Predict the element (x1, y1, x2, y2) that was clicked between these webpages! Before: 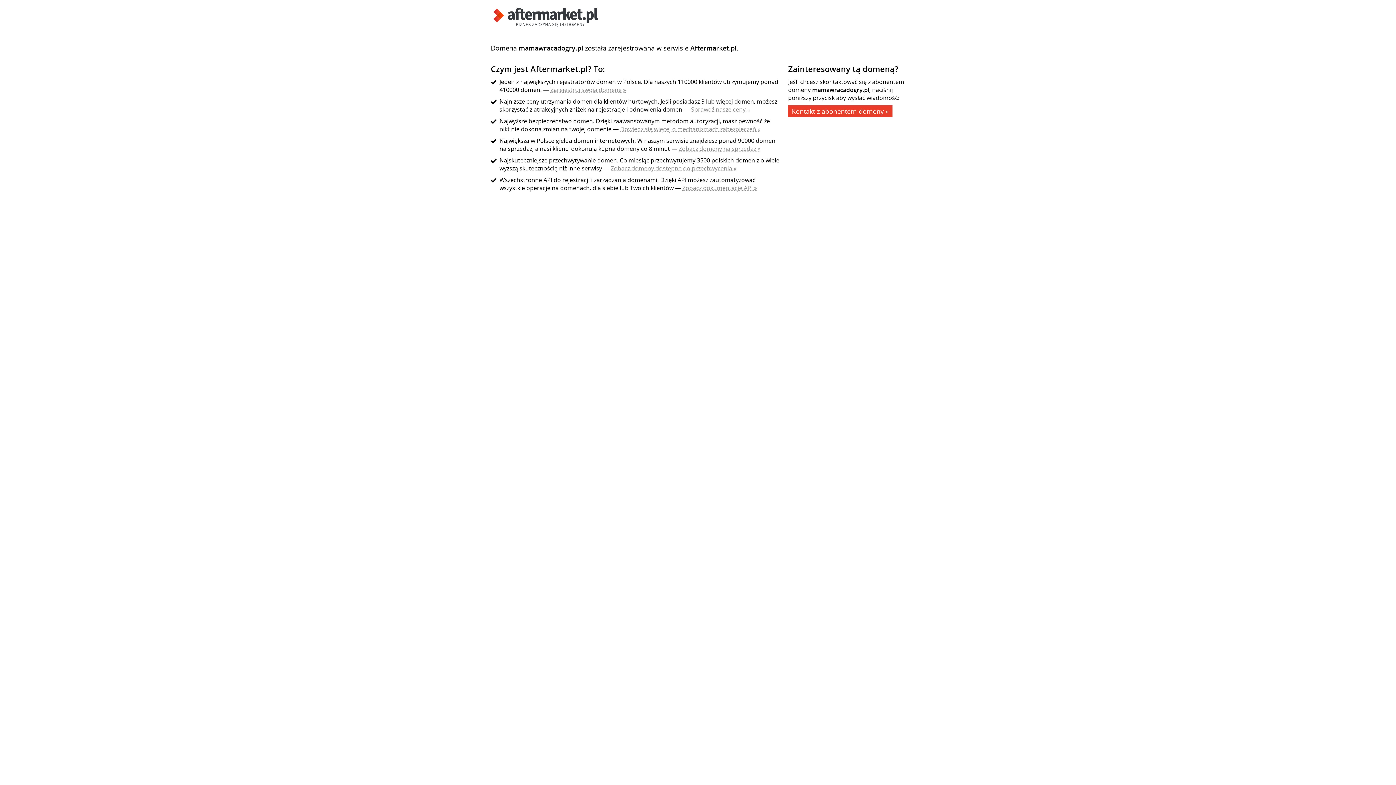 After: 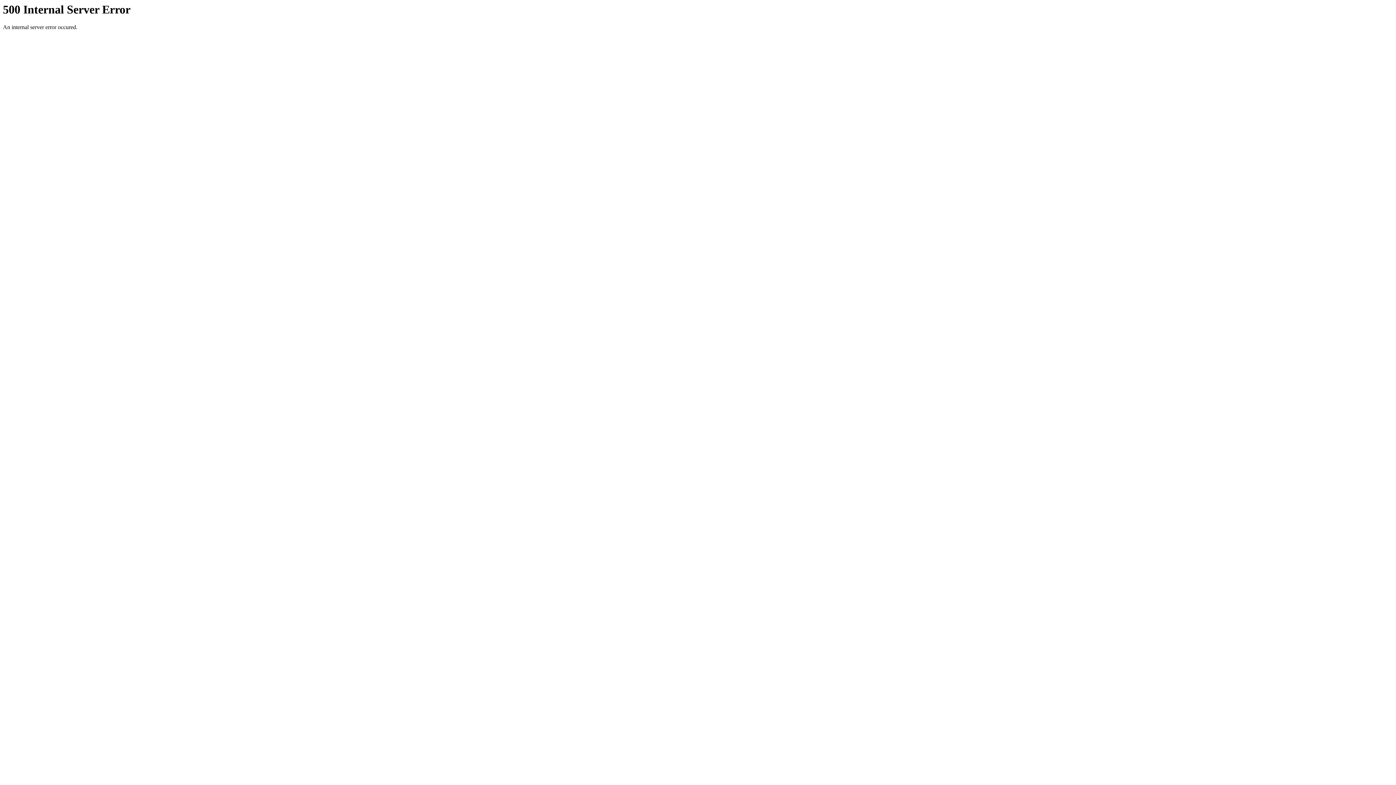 Action: label: Dowiedz się więcej o mechanizmach zabezpieczeń » bbox: (620, 125, 760, 133)